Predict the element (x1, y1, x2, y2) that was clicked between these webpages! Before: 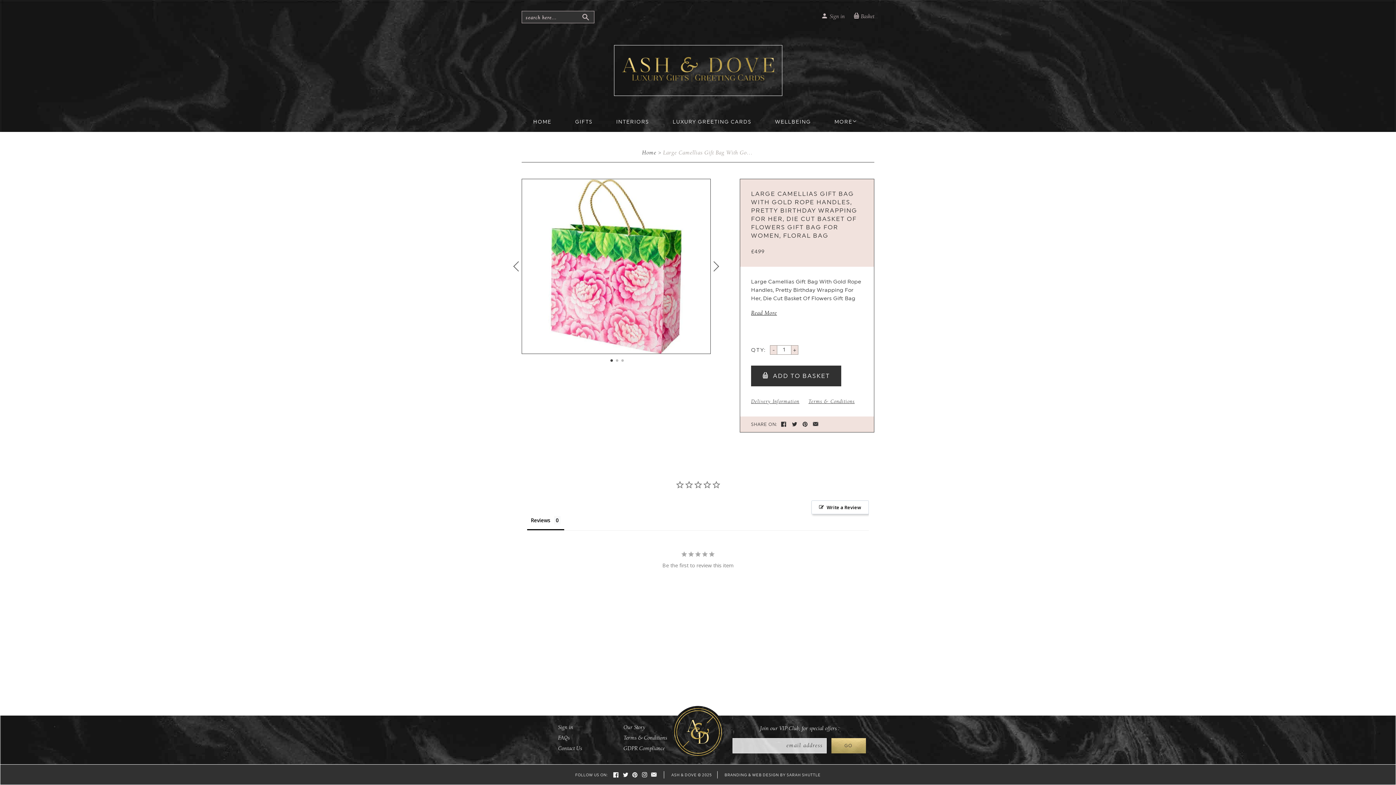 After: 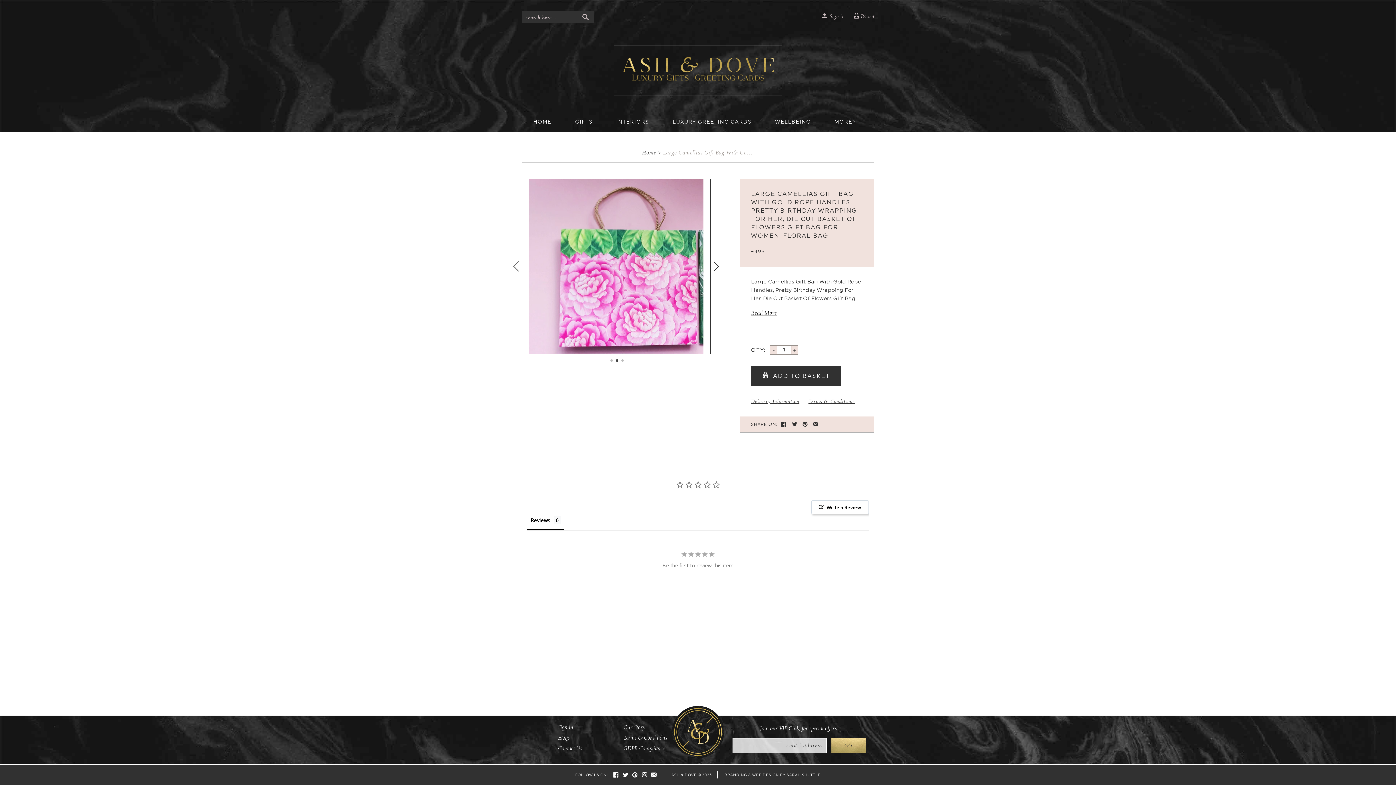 Action: bbox: (710, 262, 717, 270) label: Next